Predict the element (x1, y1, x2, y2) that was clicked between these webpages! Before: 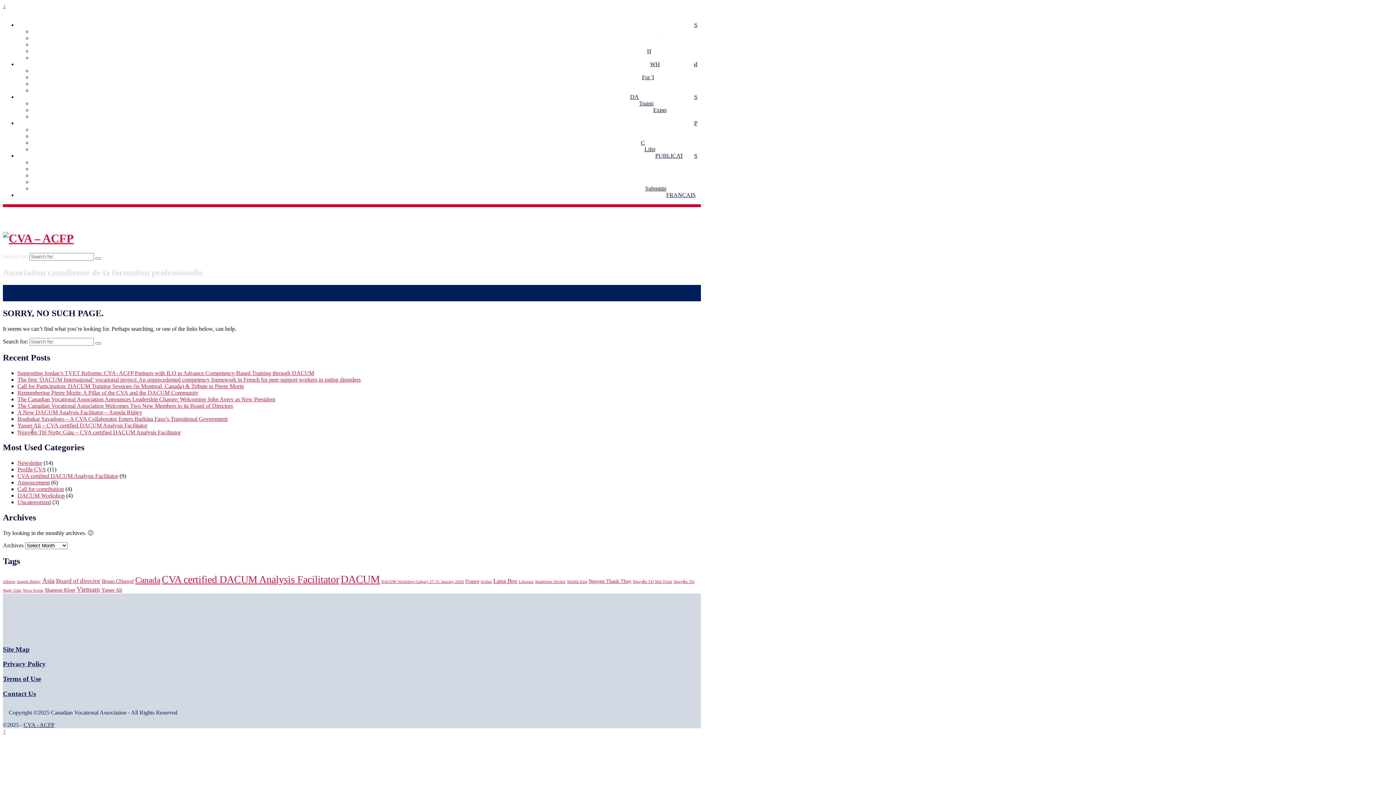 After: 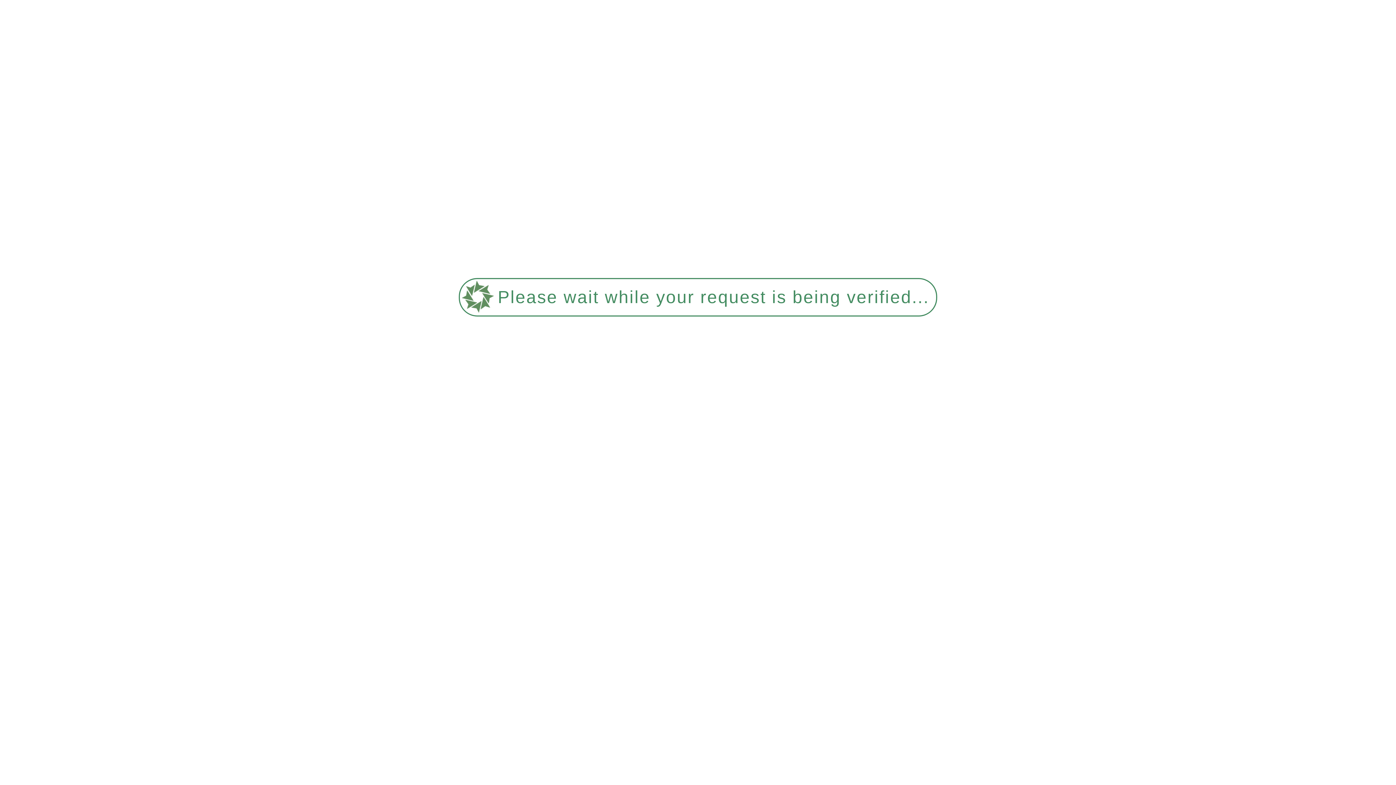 Action: bbox: (2, 231, 73, 244)